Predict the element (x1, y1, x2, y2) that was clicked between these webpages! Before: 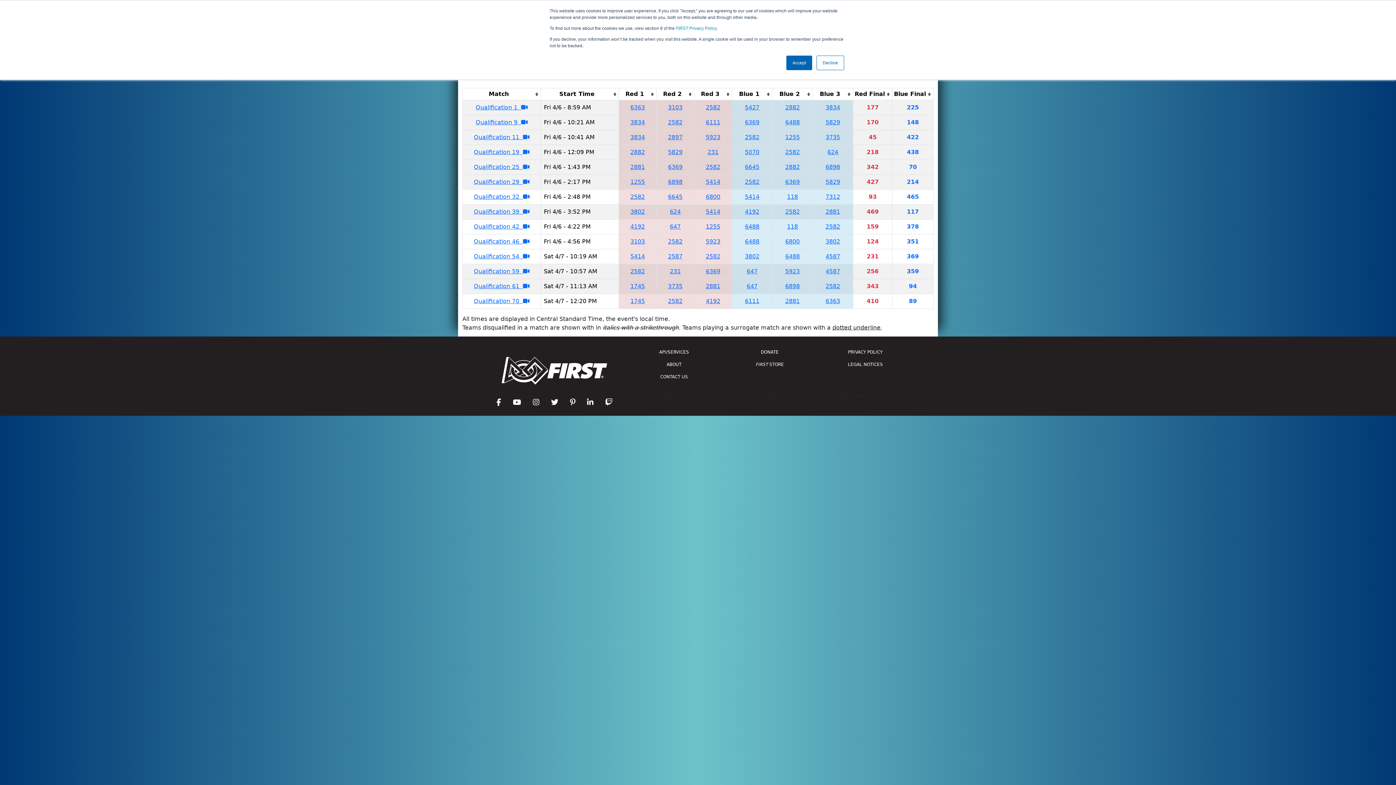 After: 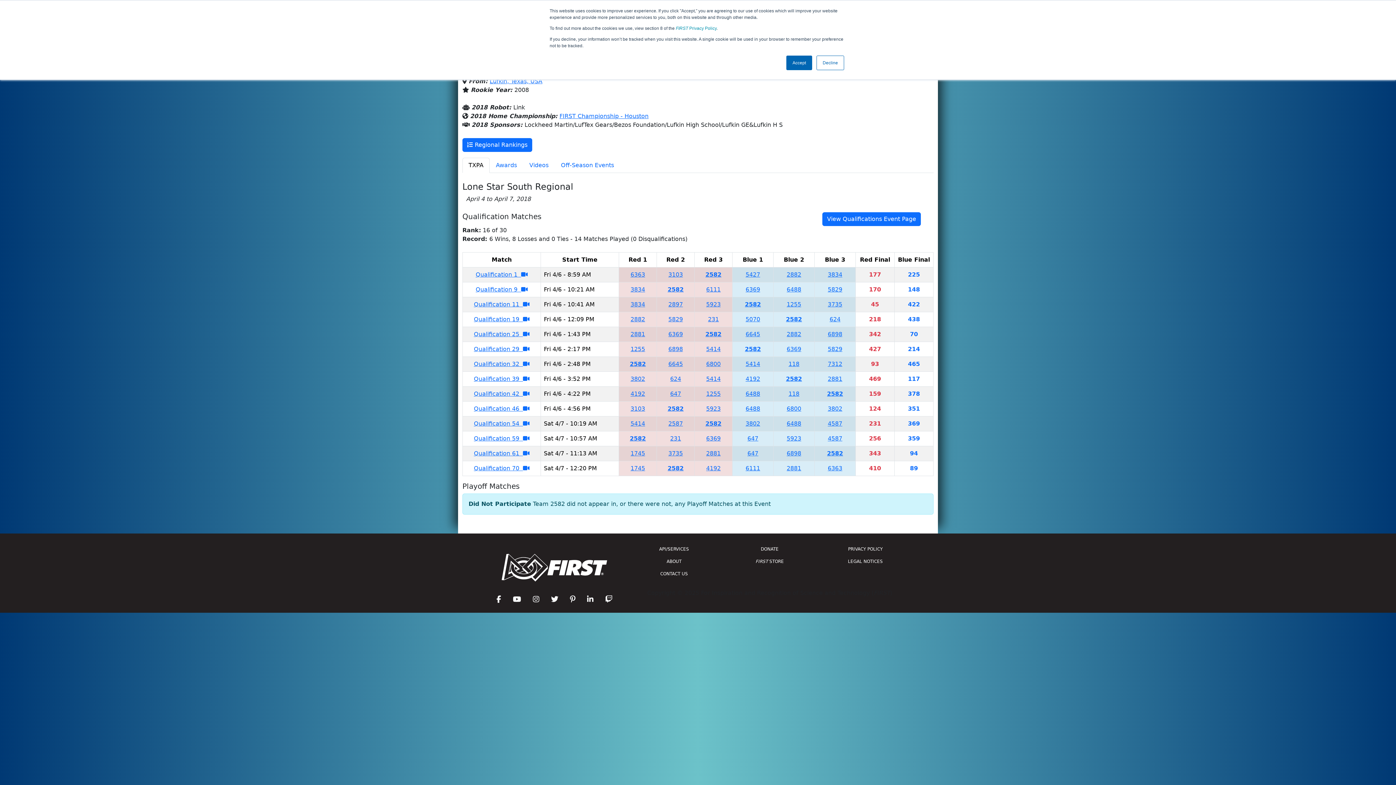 Action: label: 2582 bbox: (706, 103, 720, 110)